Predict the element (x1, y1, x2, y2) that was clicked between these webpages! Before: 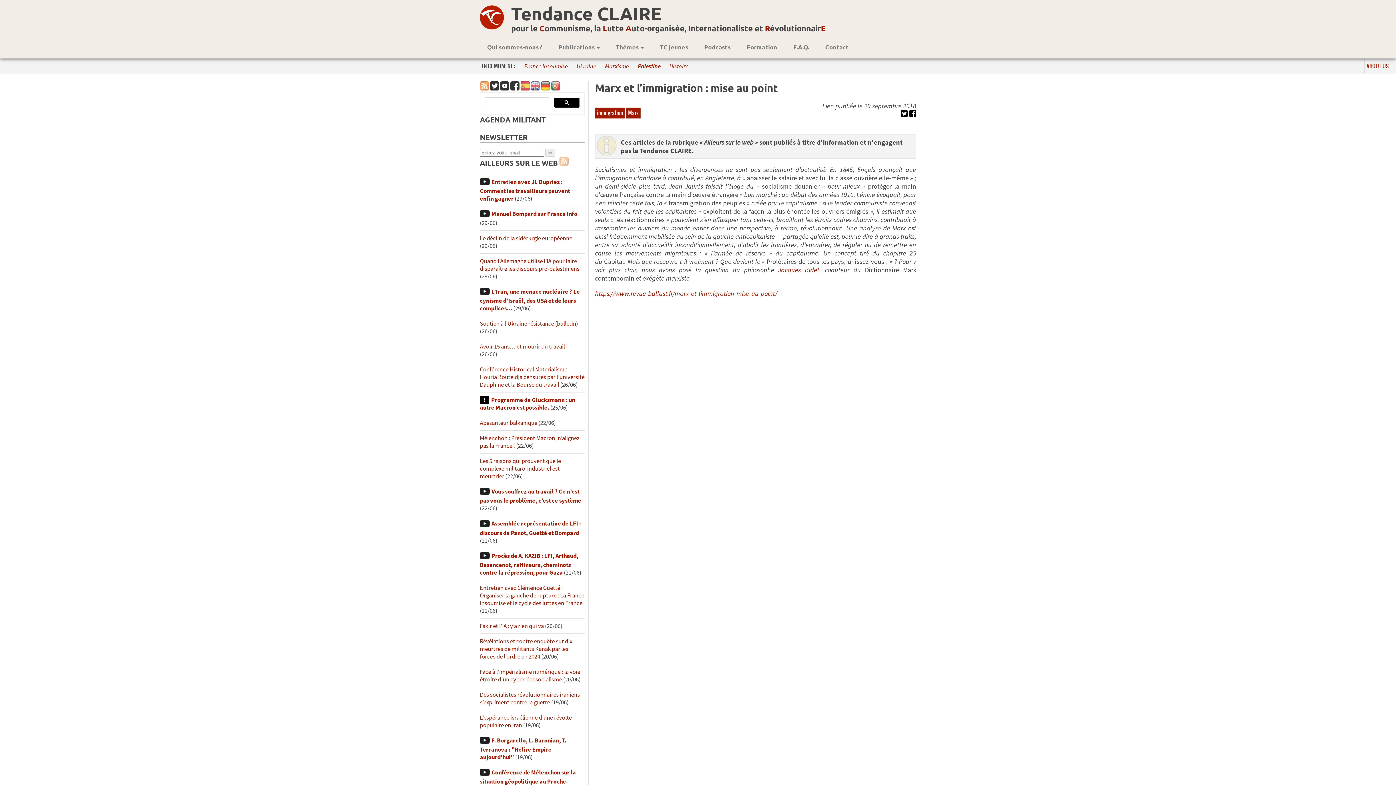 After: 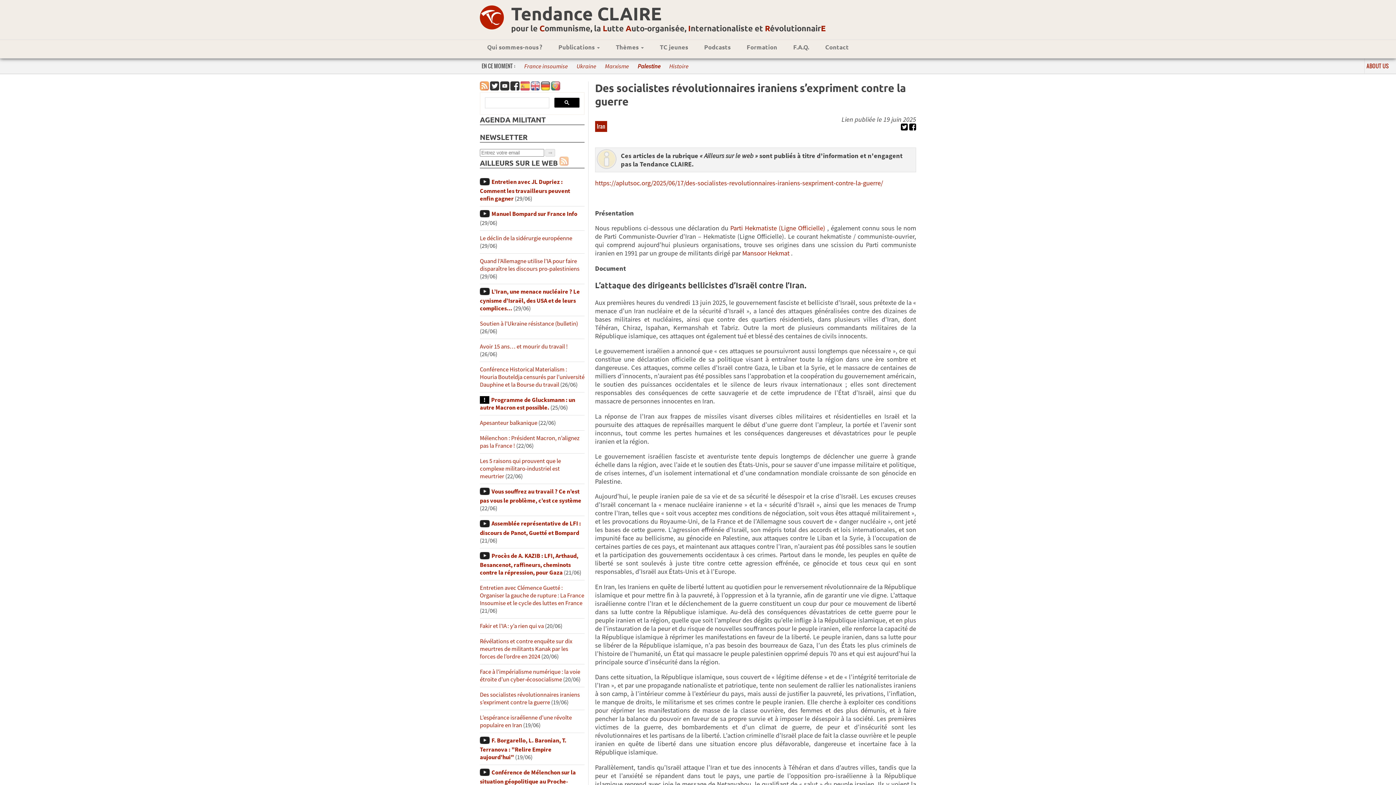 Action: label: Des socialistes révolutionnaires iraniens s’expriment contre la guerre bbox: (480, 691, 580, 706)